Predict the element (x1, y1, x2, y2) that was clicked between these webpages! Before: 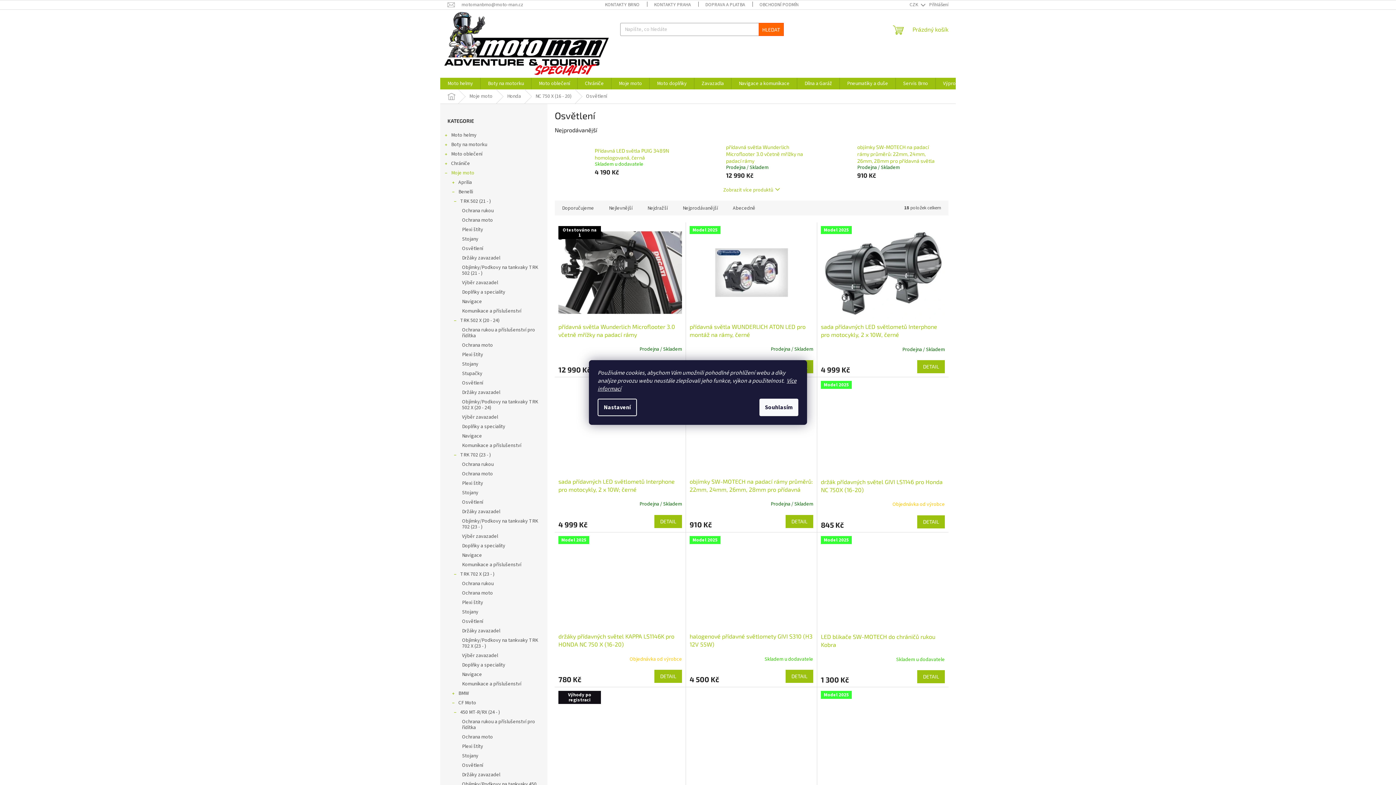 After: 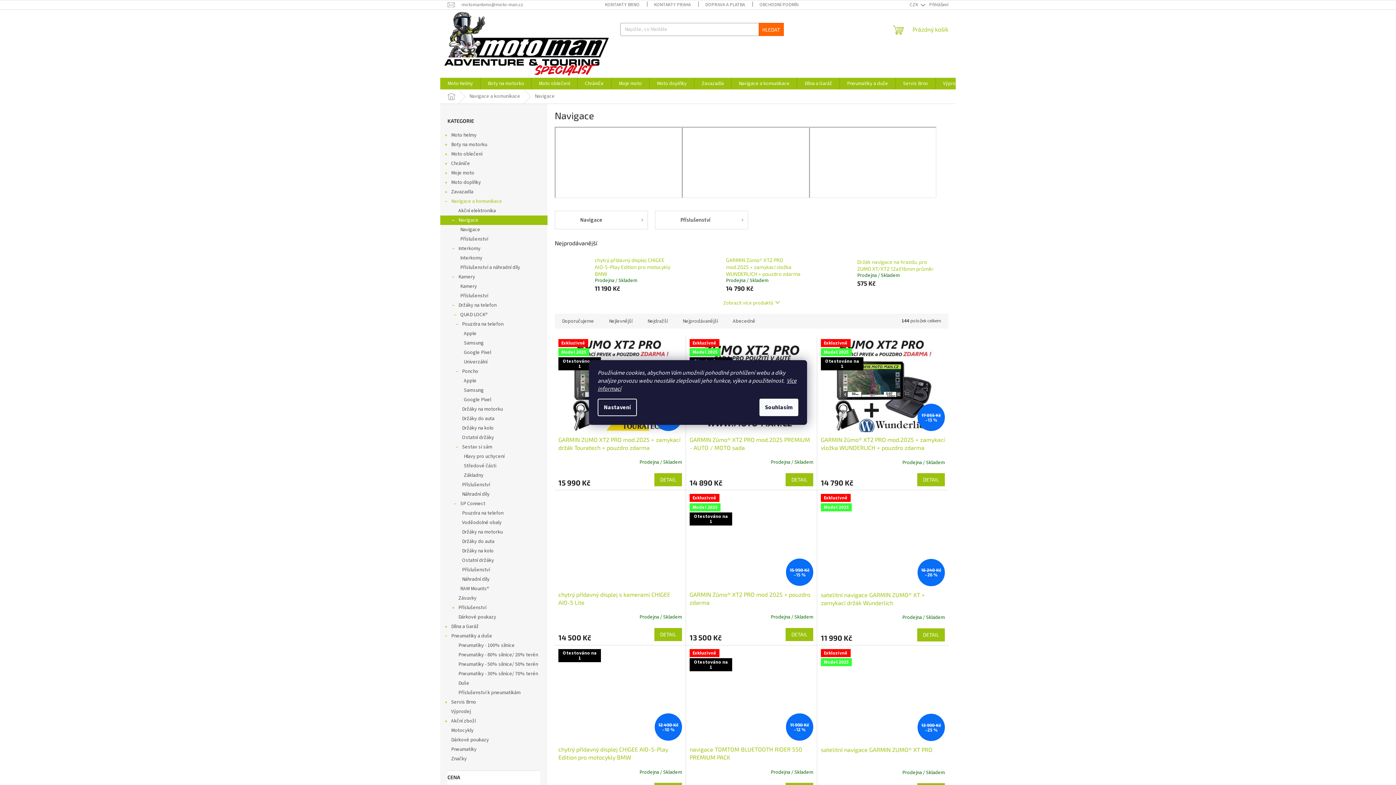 Action: bbox: (440, 550, 547, 560) label: Navigace